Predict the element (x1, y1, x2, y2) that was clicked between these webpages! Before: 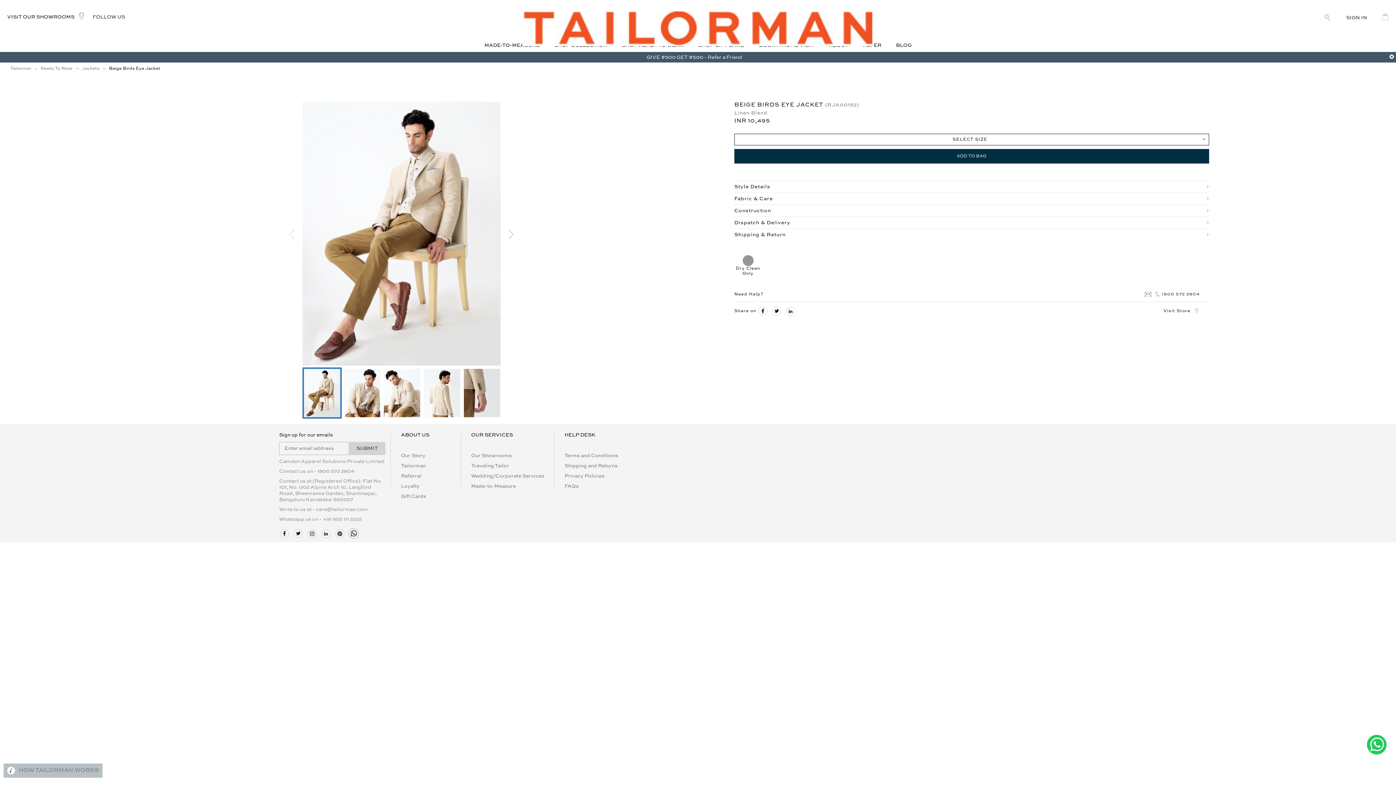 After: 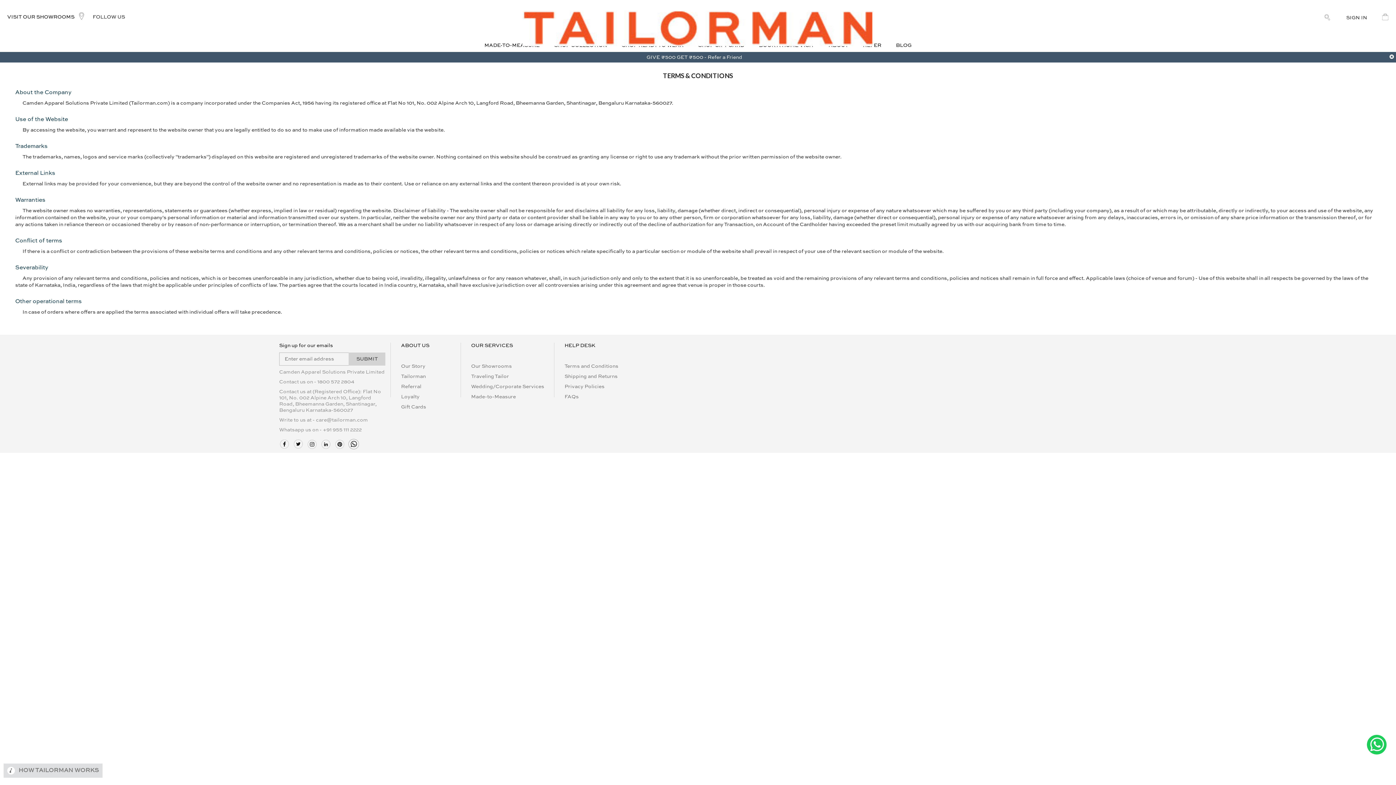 Action: bbox: (564, 453, 618, 458) label: Terms and Conditions